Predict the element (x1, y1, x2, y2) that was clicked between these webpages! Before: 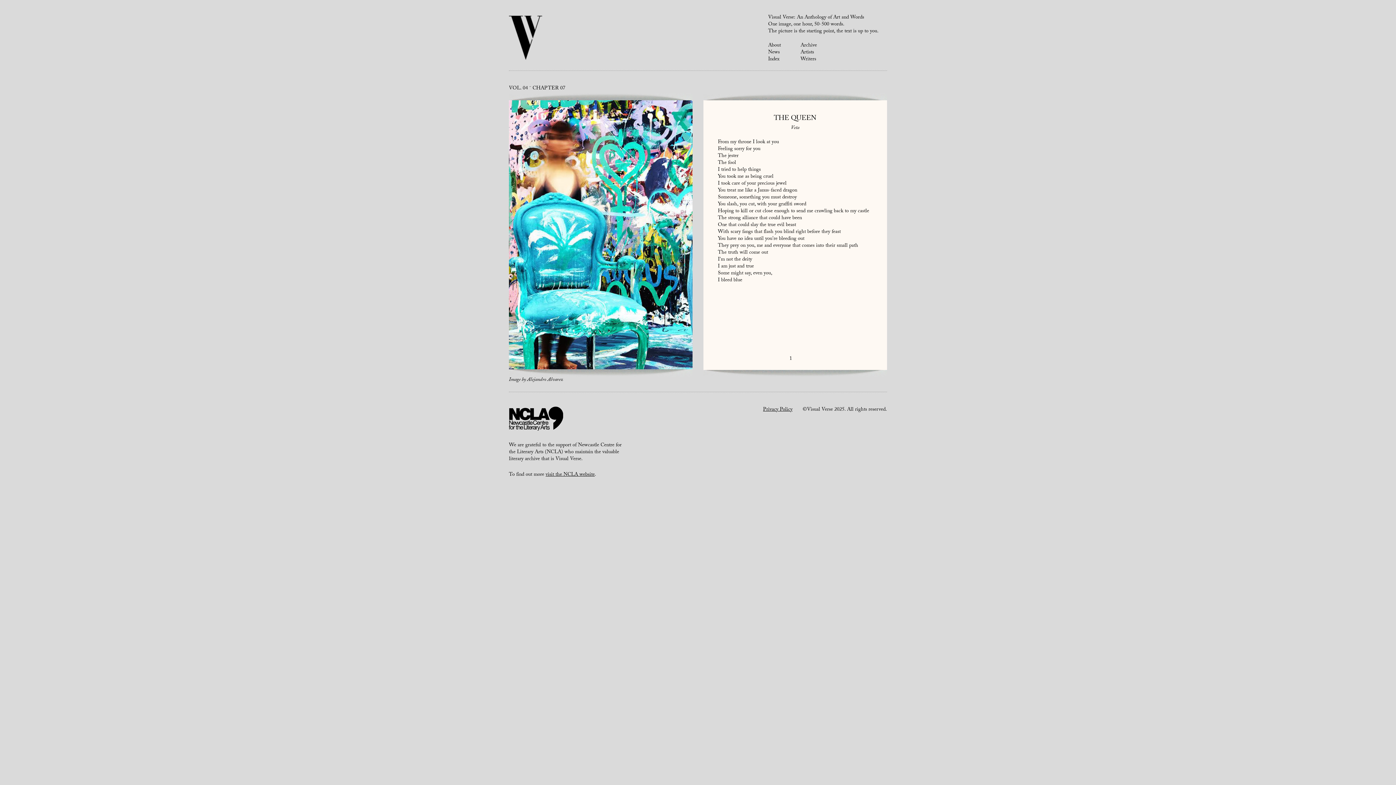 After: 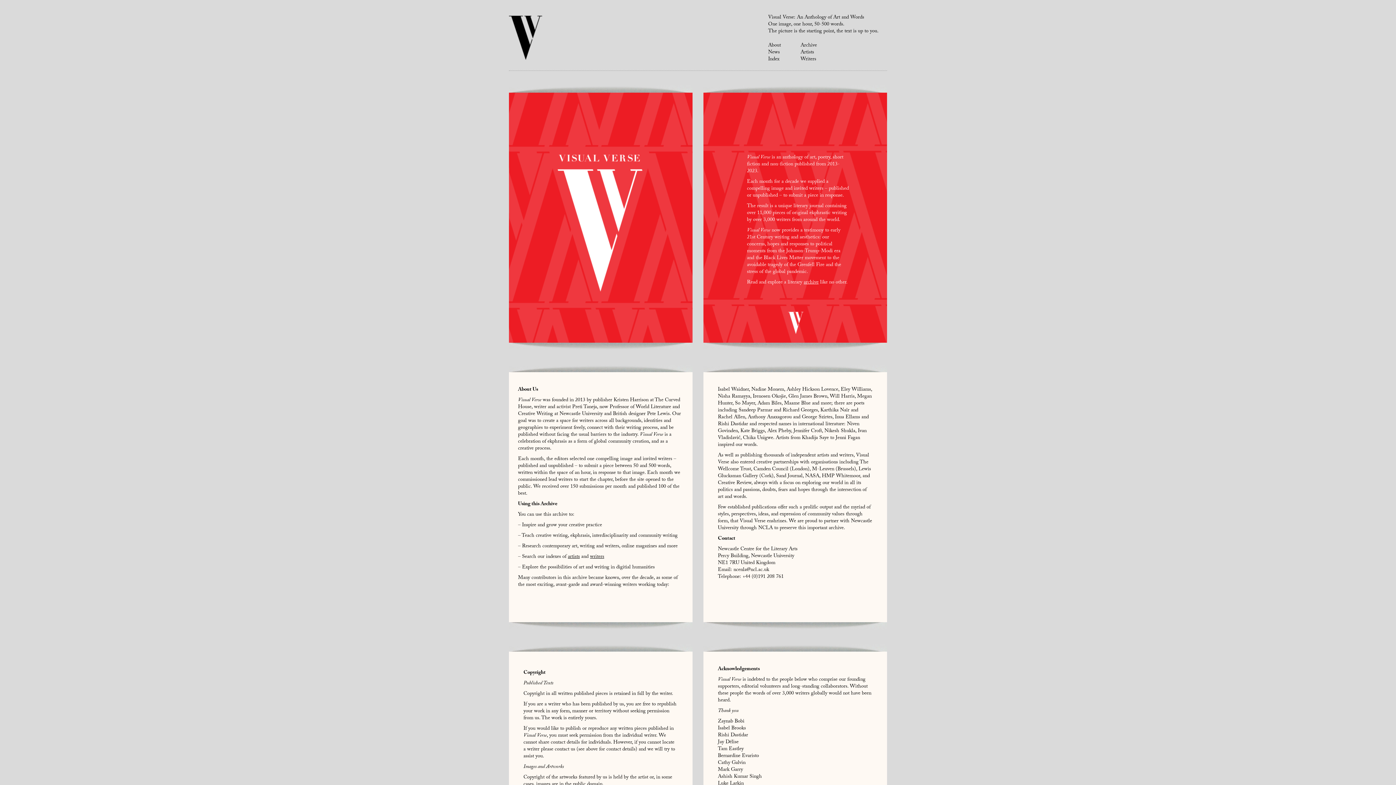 Action: label: About bbox: (768, 41, 781, 50)